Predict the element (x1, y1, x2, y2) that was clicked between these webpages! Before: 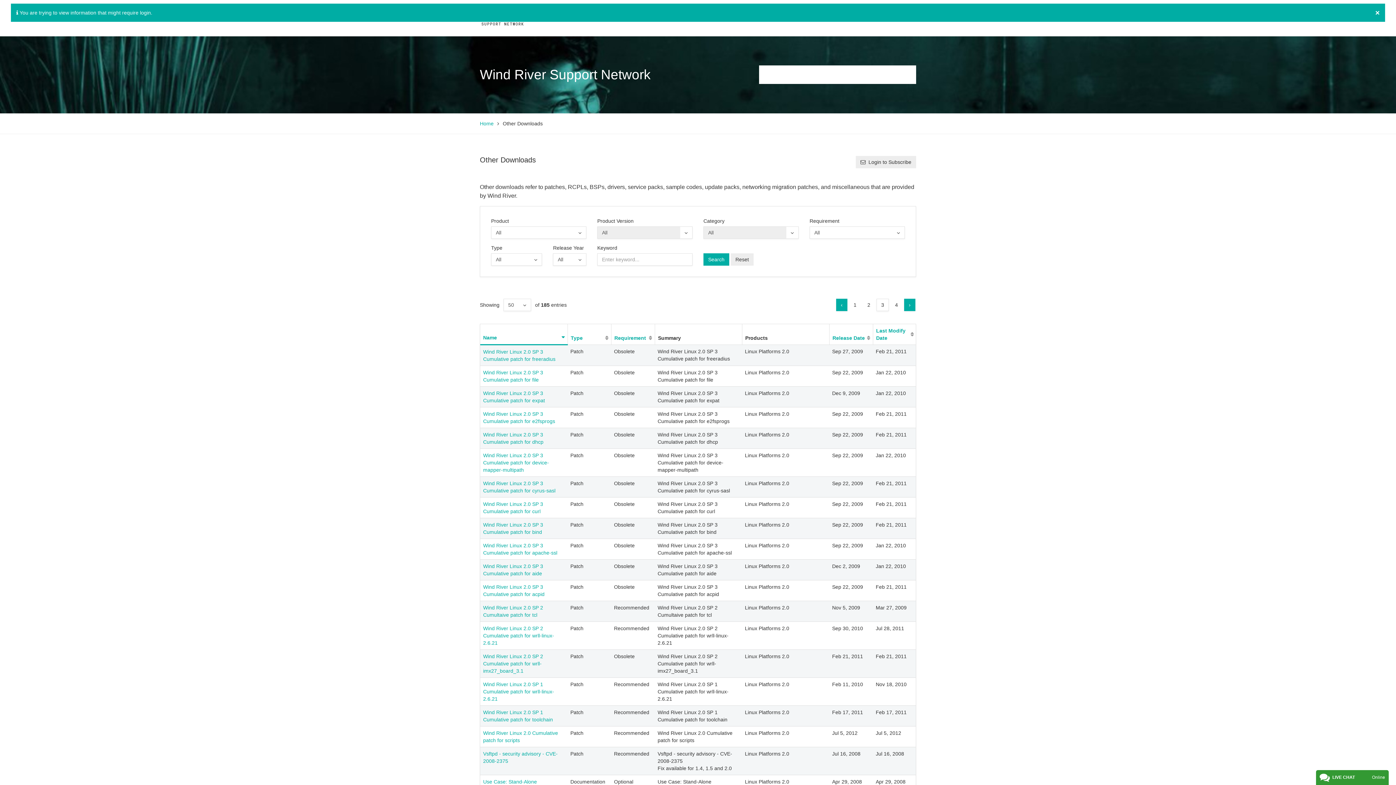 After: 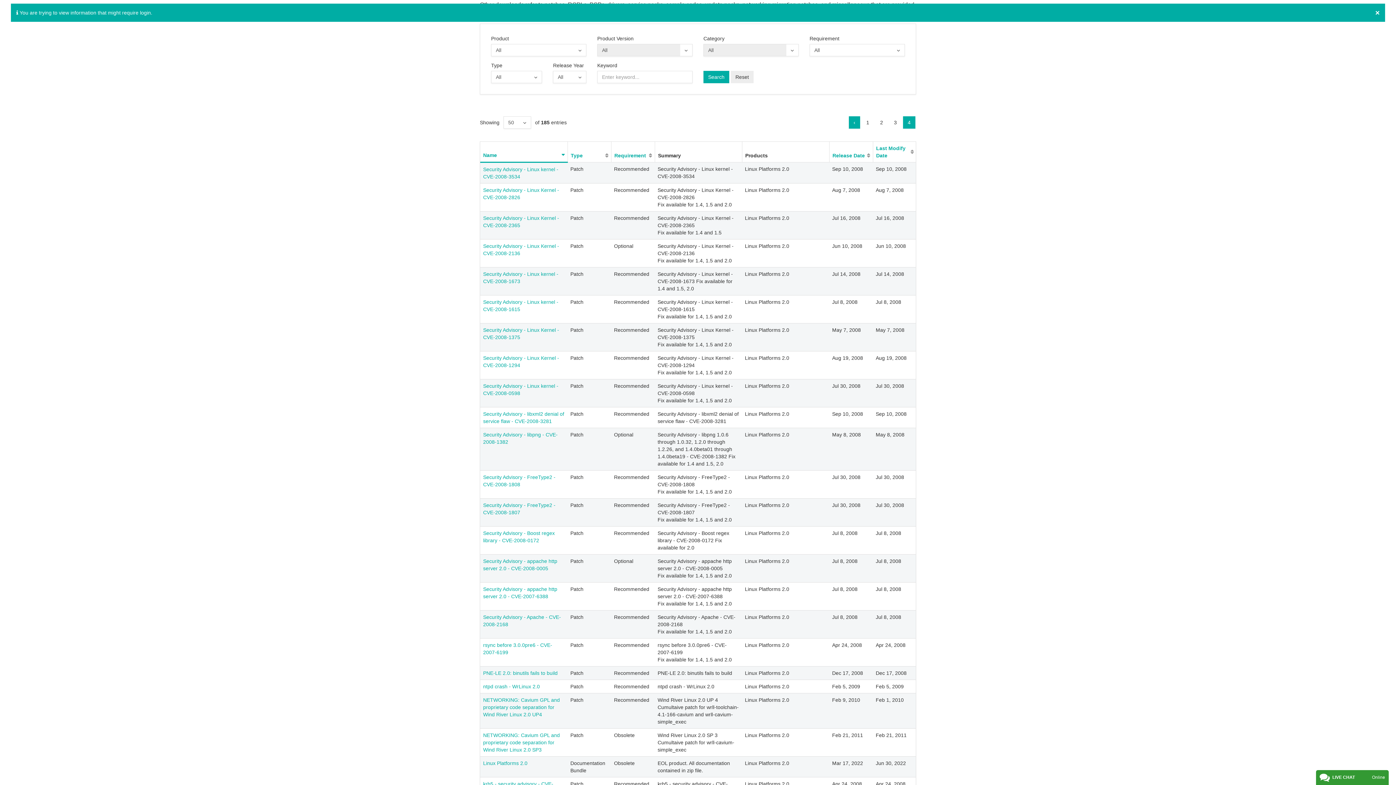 Action: label: 4 bbox: (890, 298, 902, 311)